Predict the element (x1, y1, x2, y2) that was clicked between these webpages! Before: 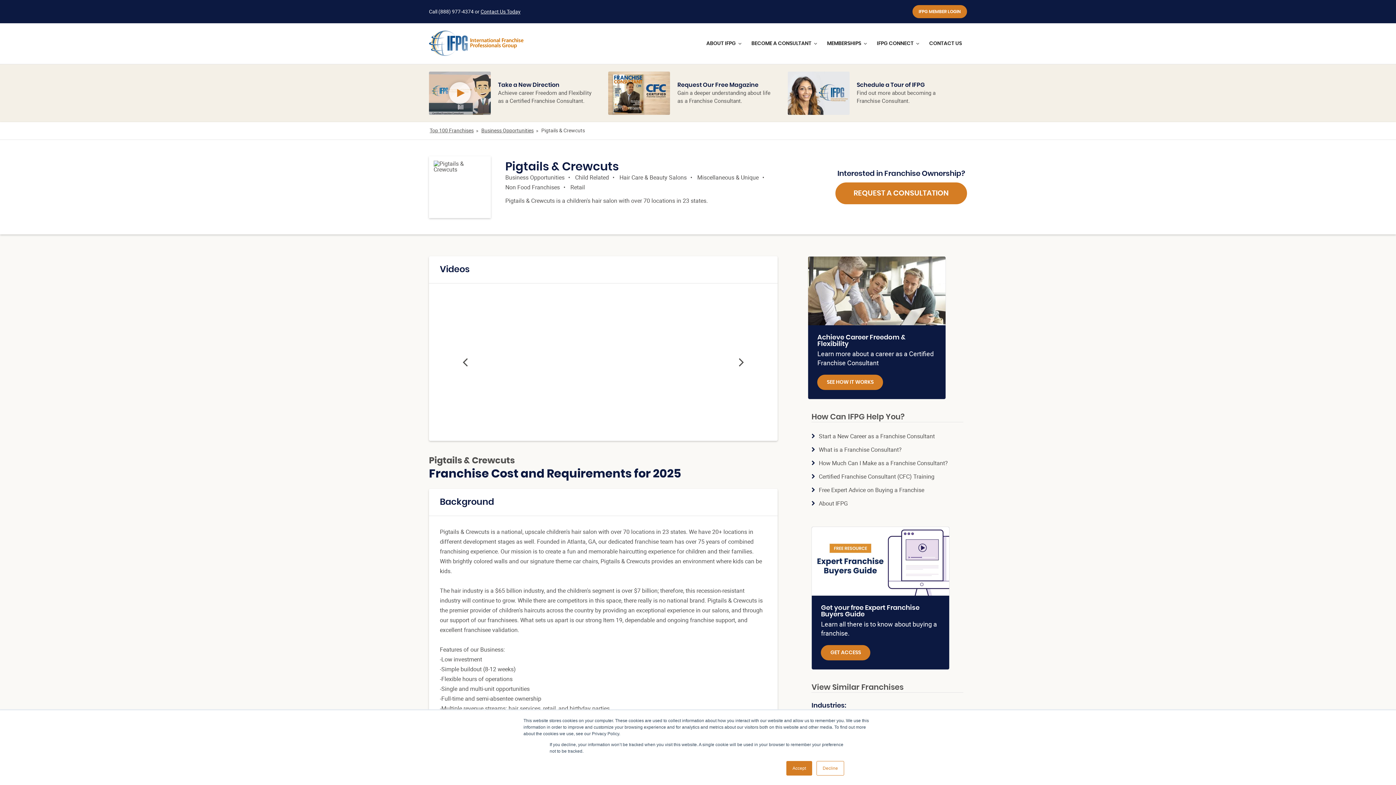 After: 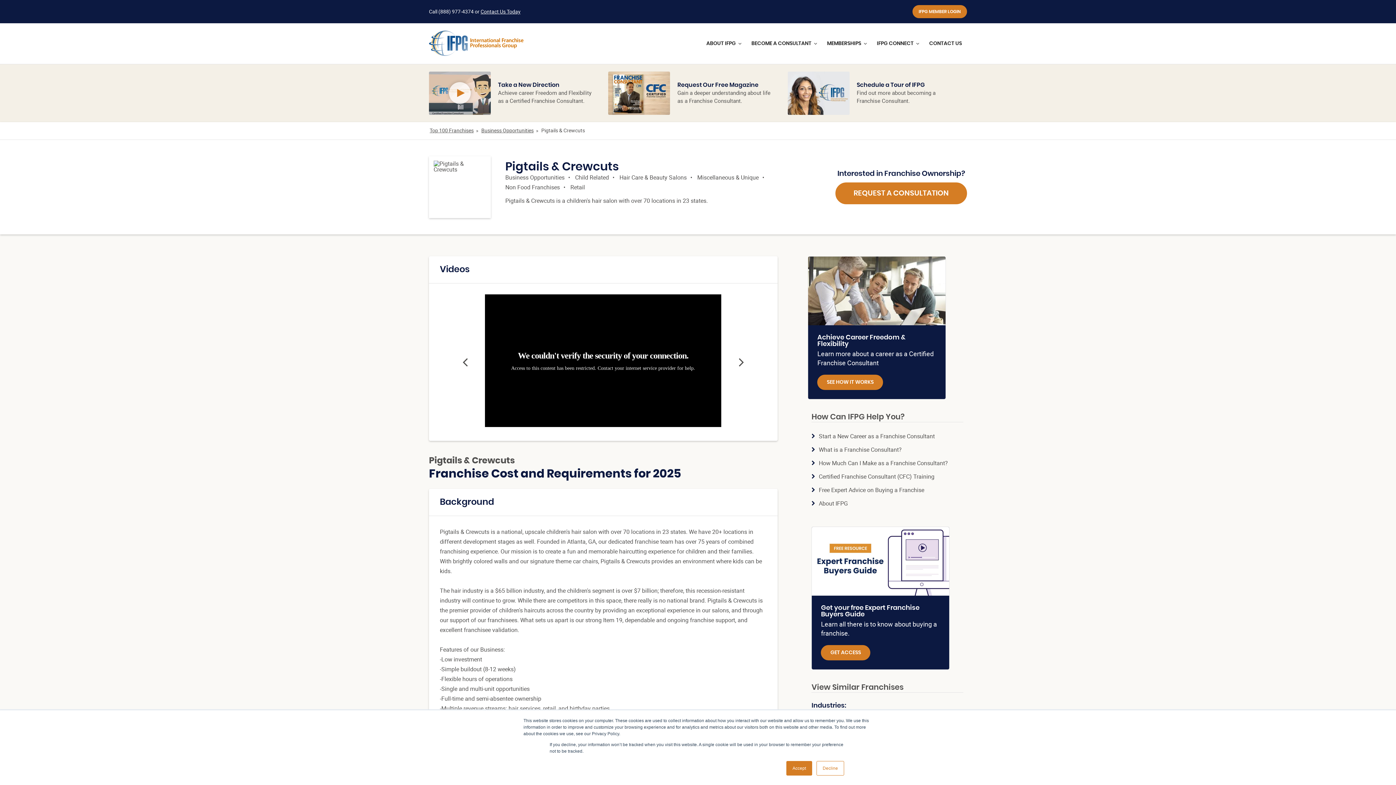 Action: label: Next bbox: (734, 349, 748, 375)